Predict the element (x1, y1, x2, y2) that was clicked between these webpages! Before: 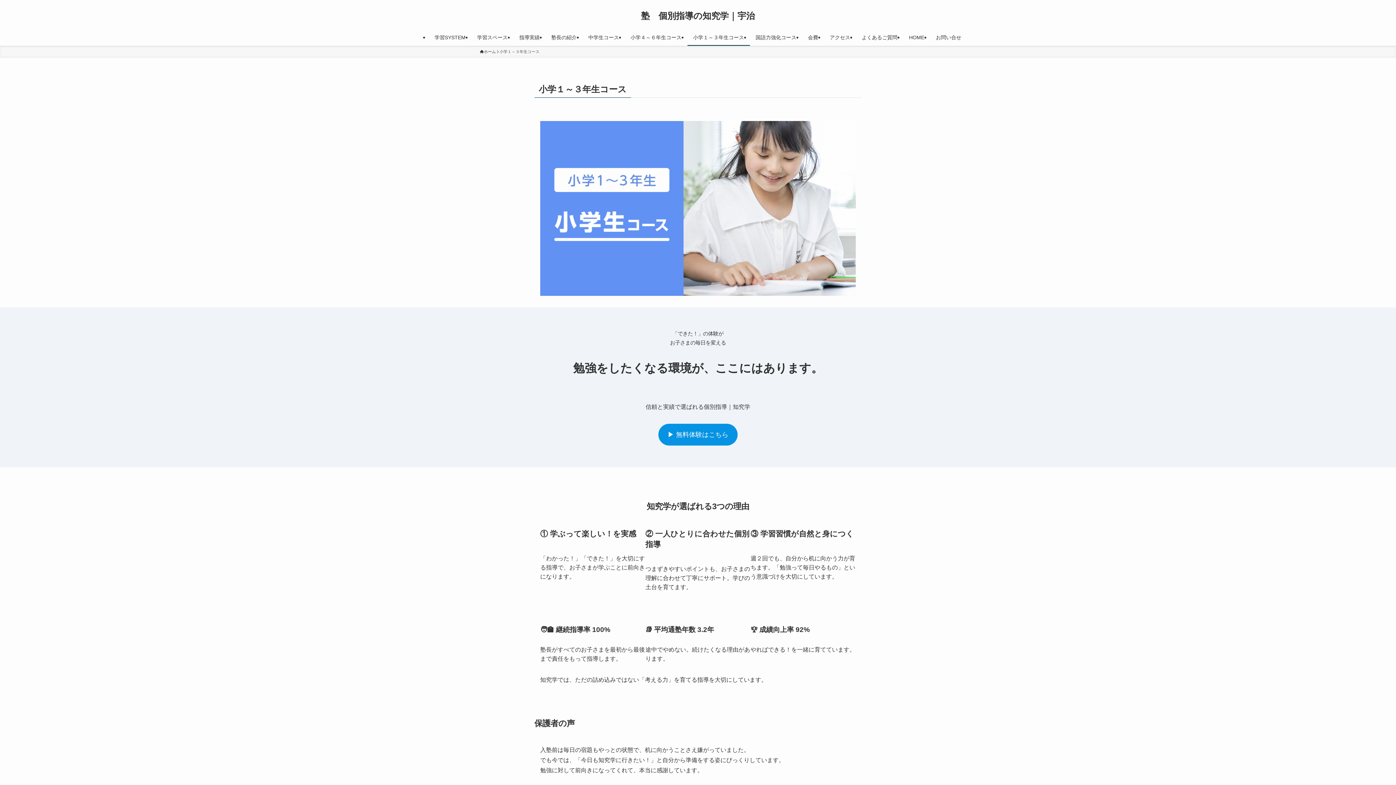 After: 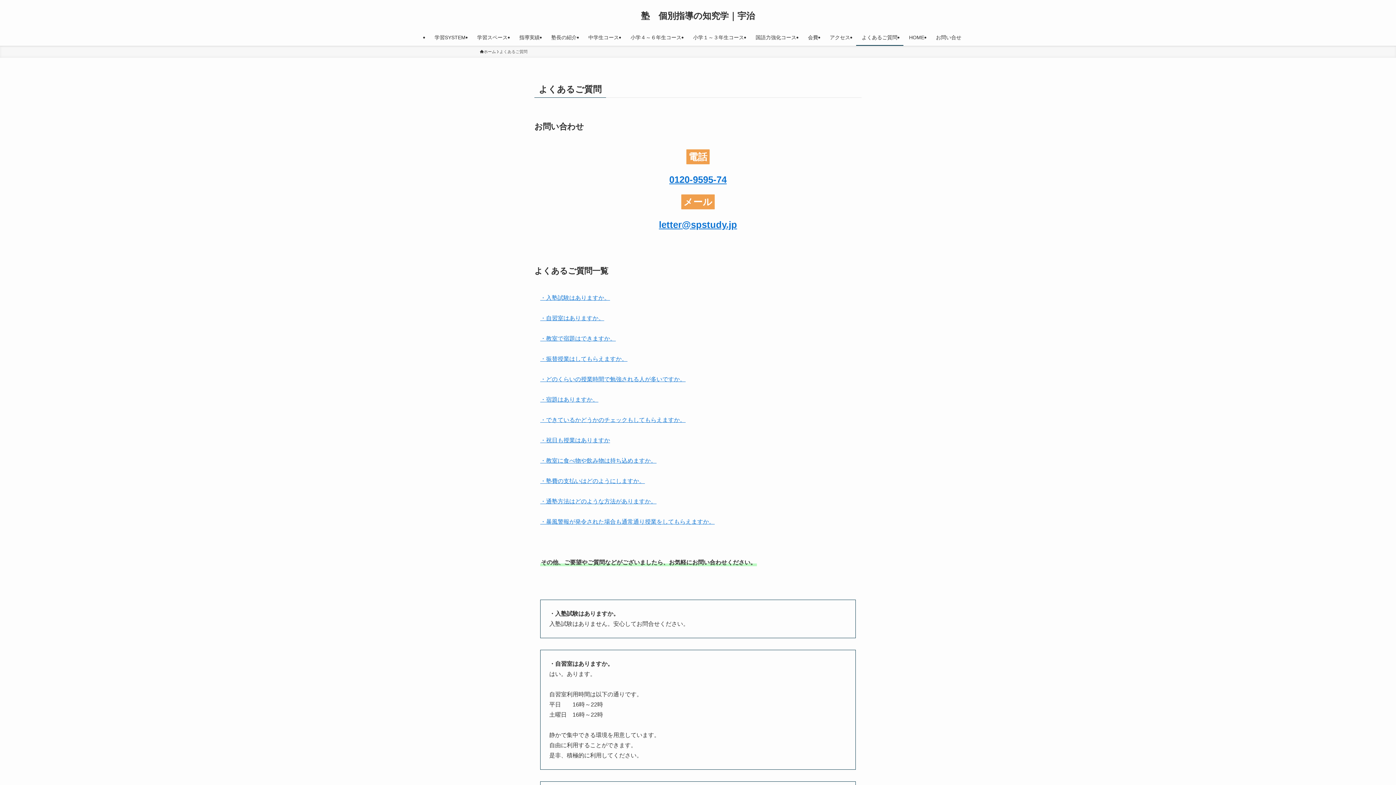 Action: label: よくあるご質問 bbox: (856, 29, 903, 45)